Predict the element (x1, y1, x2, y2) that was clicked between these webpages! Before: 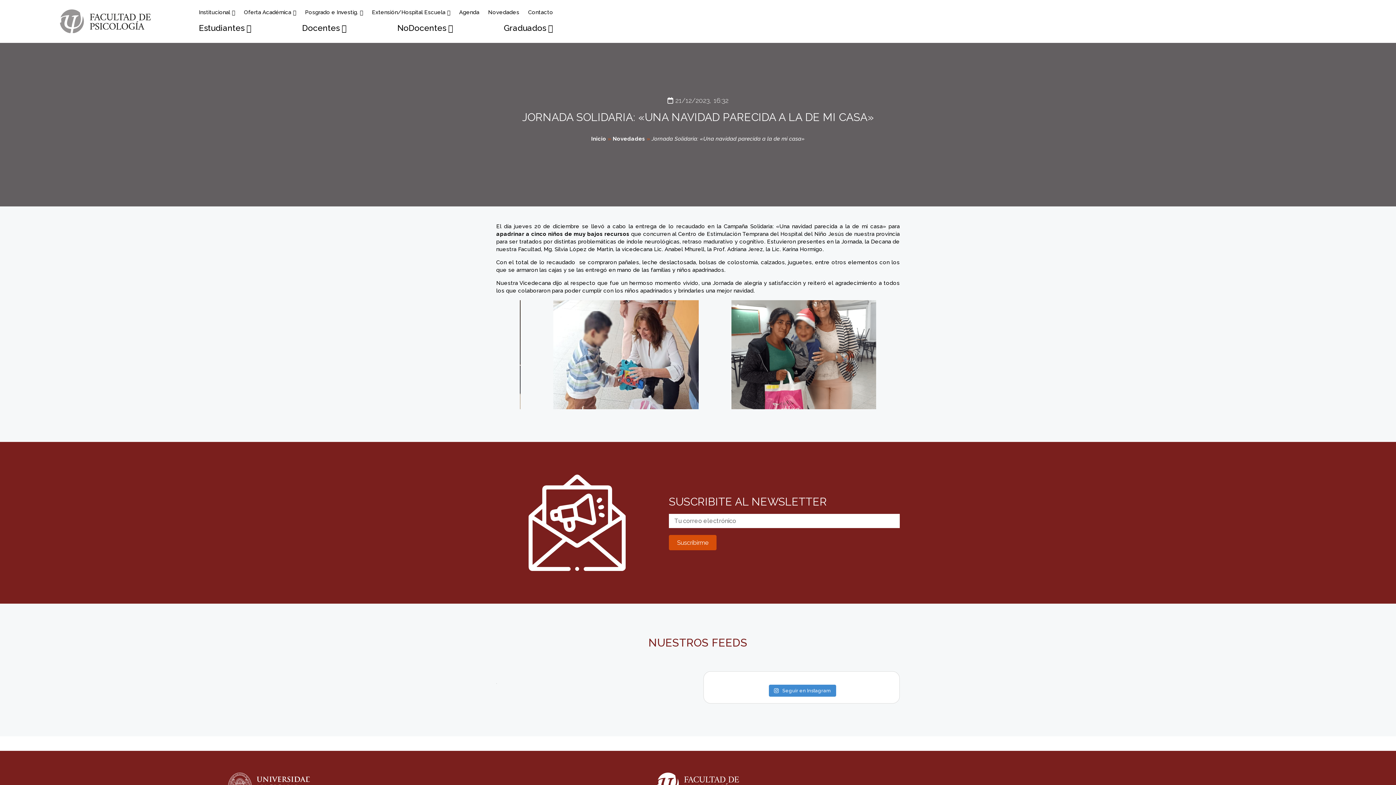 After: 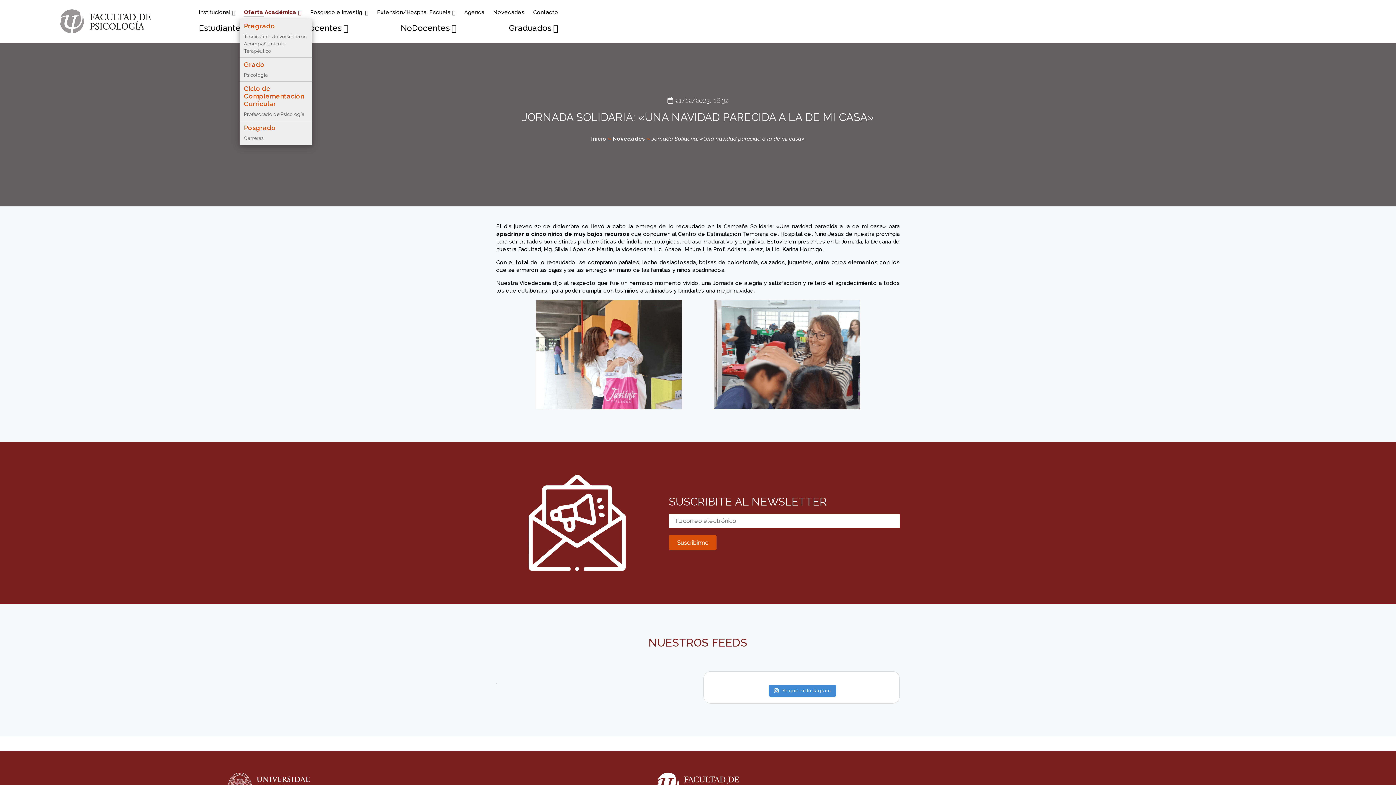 Action: label: Oferta Académica bbox: (239, 5, 300, 19)